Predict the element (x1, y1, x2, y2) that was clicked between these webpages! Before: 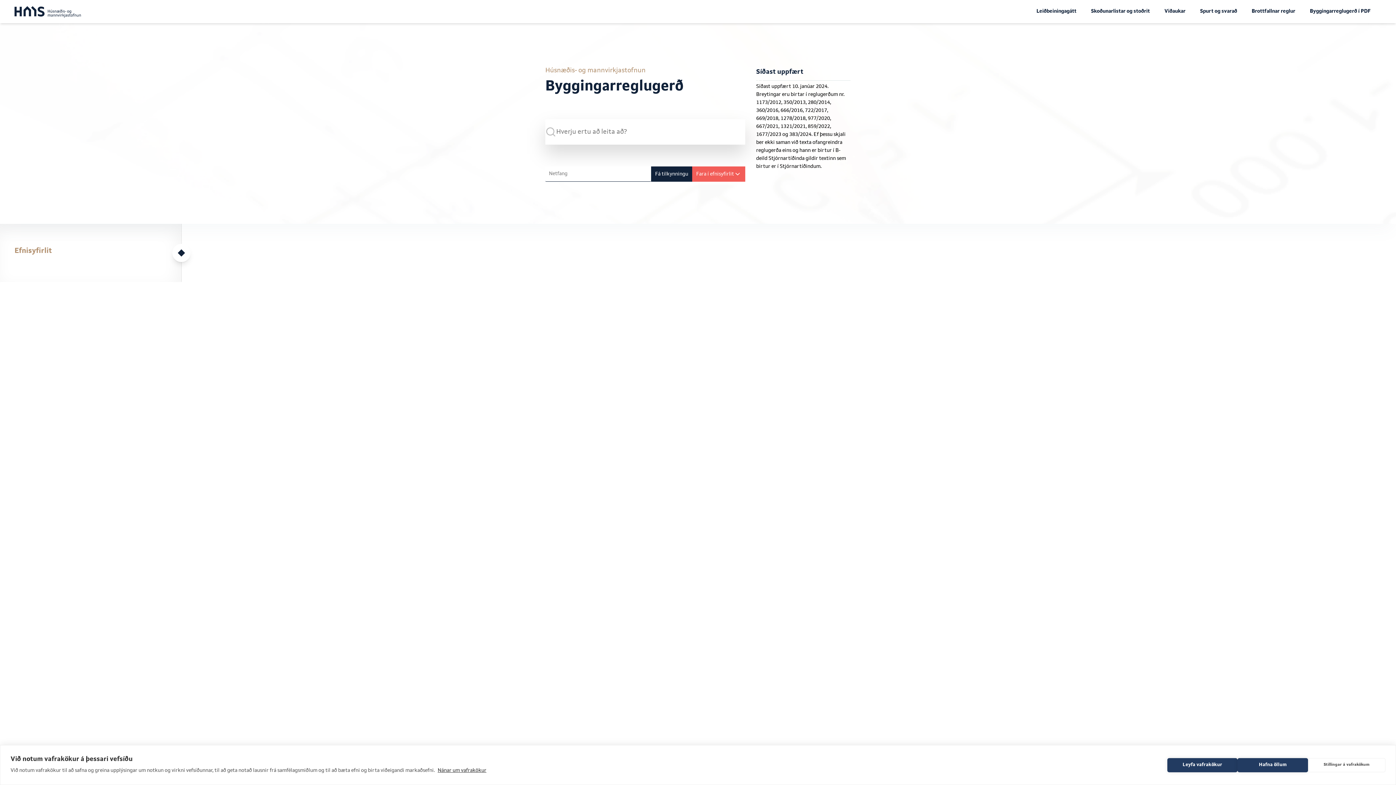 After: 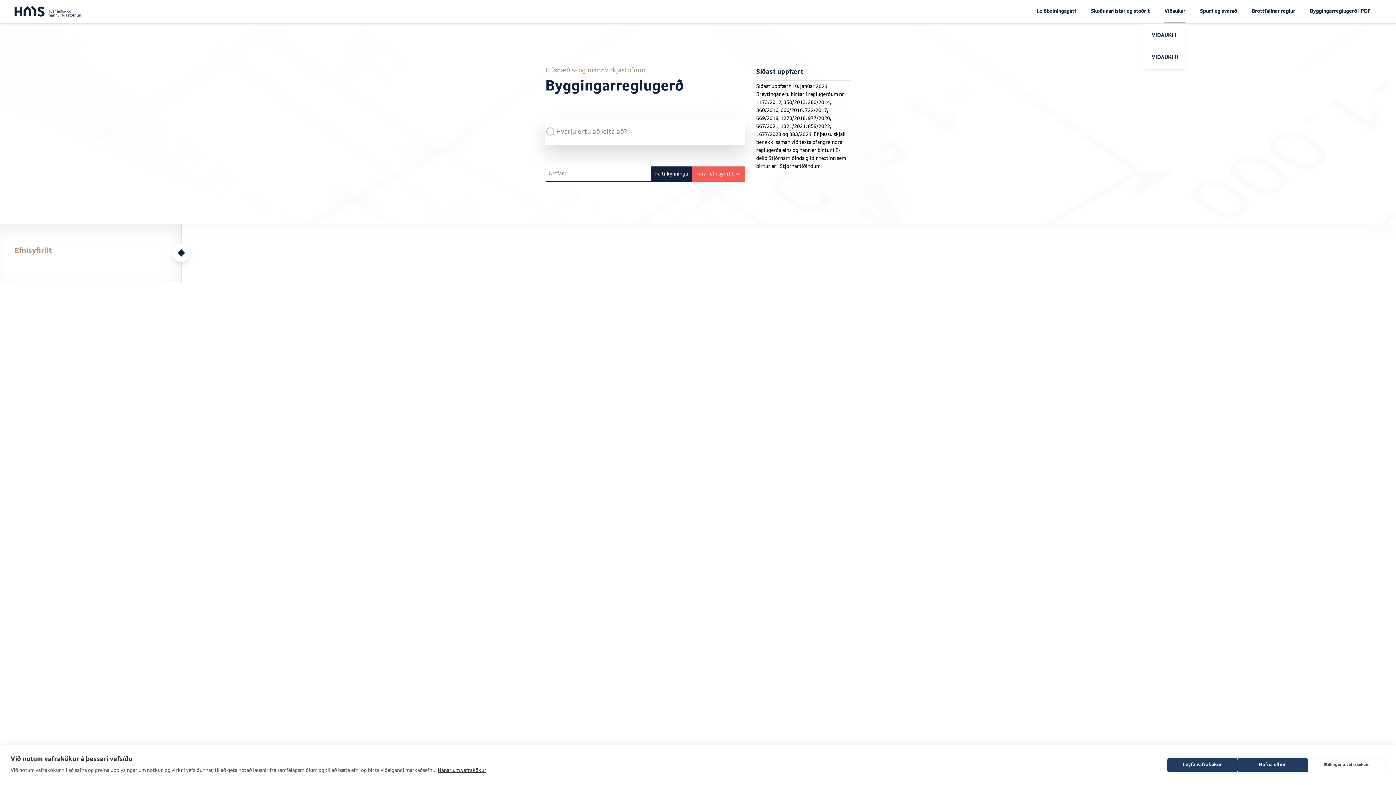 Action: label: Viðaukar bbox: (1164, 0, 1185, 22)